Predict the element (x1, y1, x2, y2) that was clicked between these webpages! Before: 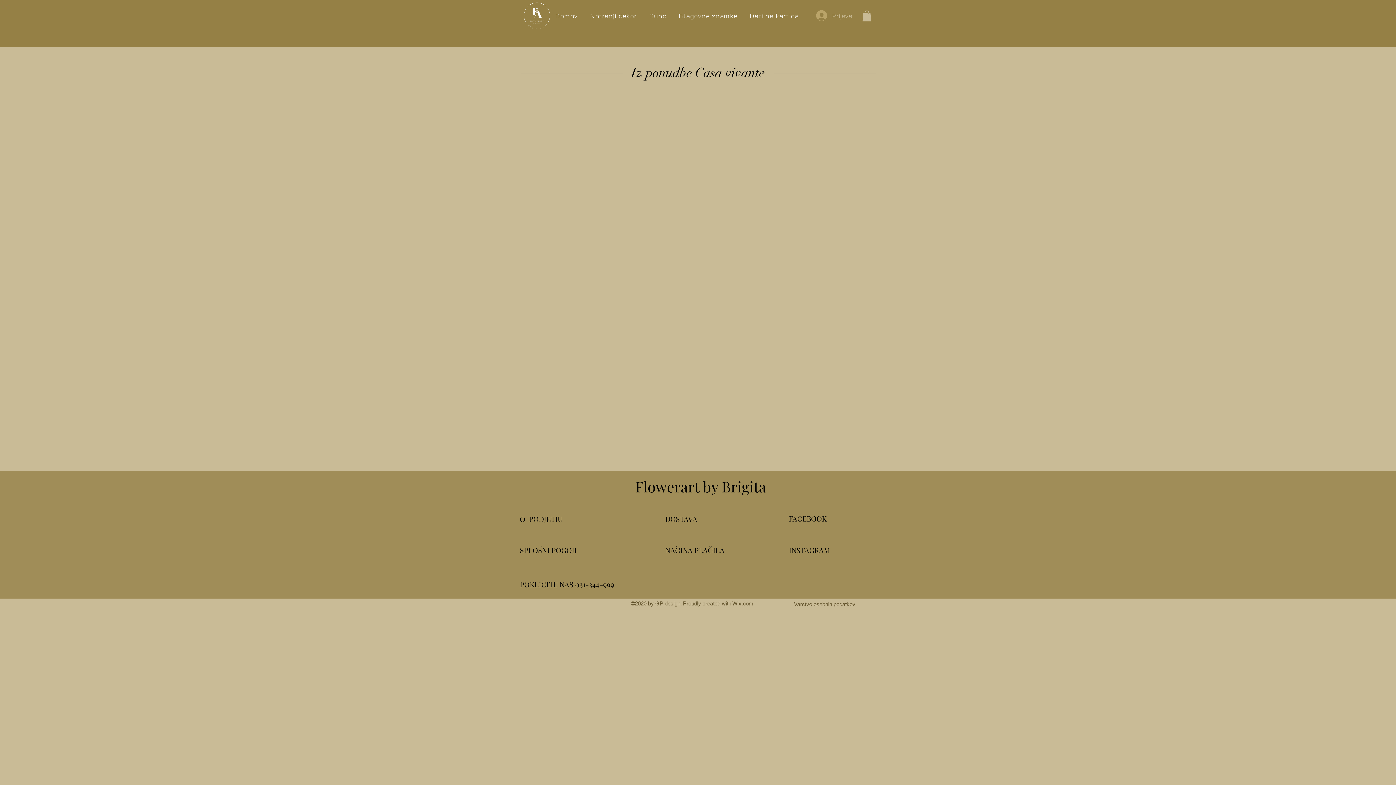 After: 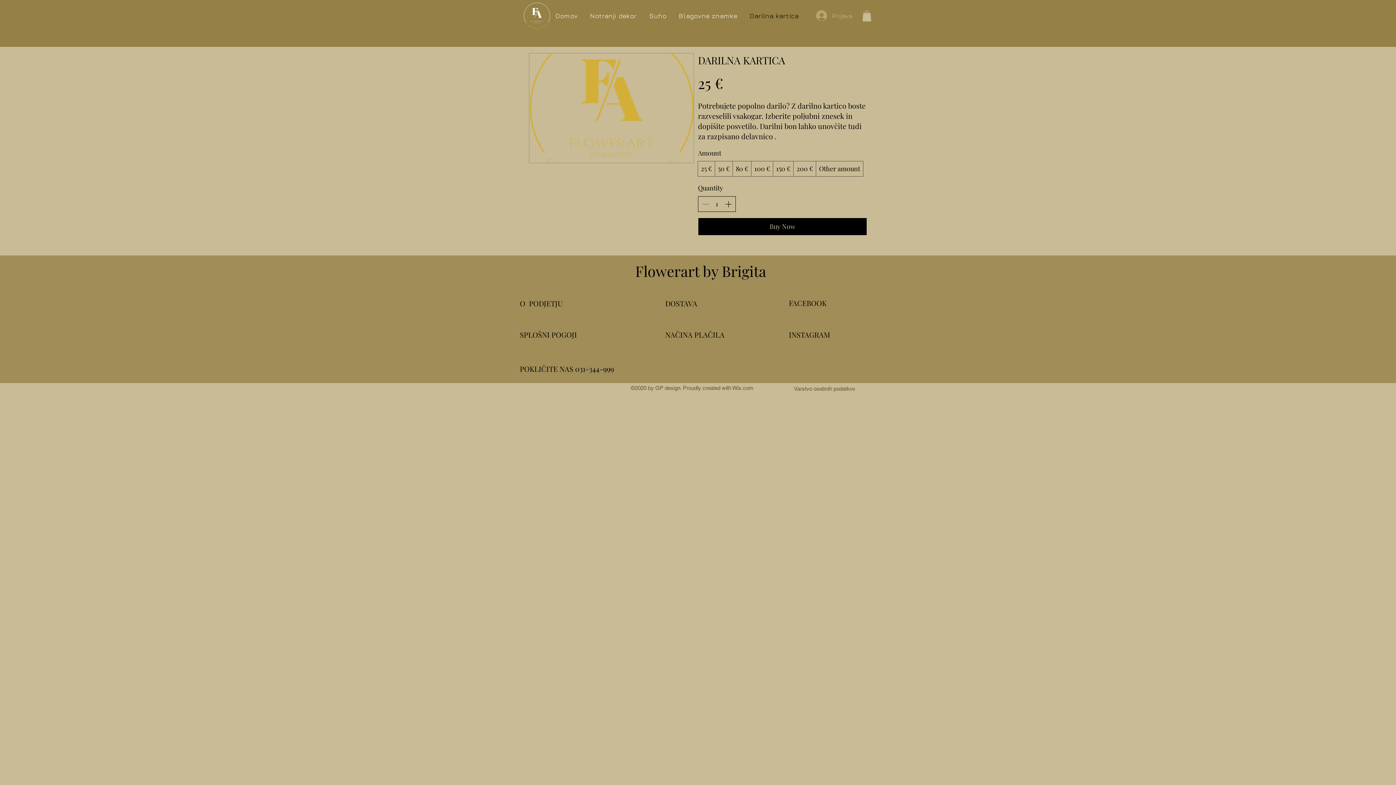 Action: label: Darilna kartica bbox: (750, 6, 811, 24)